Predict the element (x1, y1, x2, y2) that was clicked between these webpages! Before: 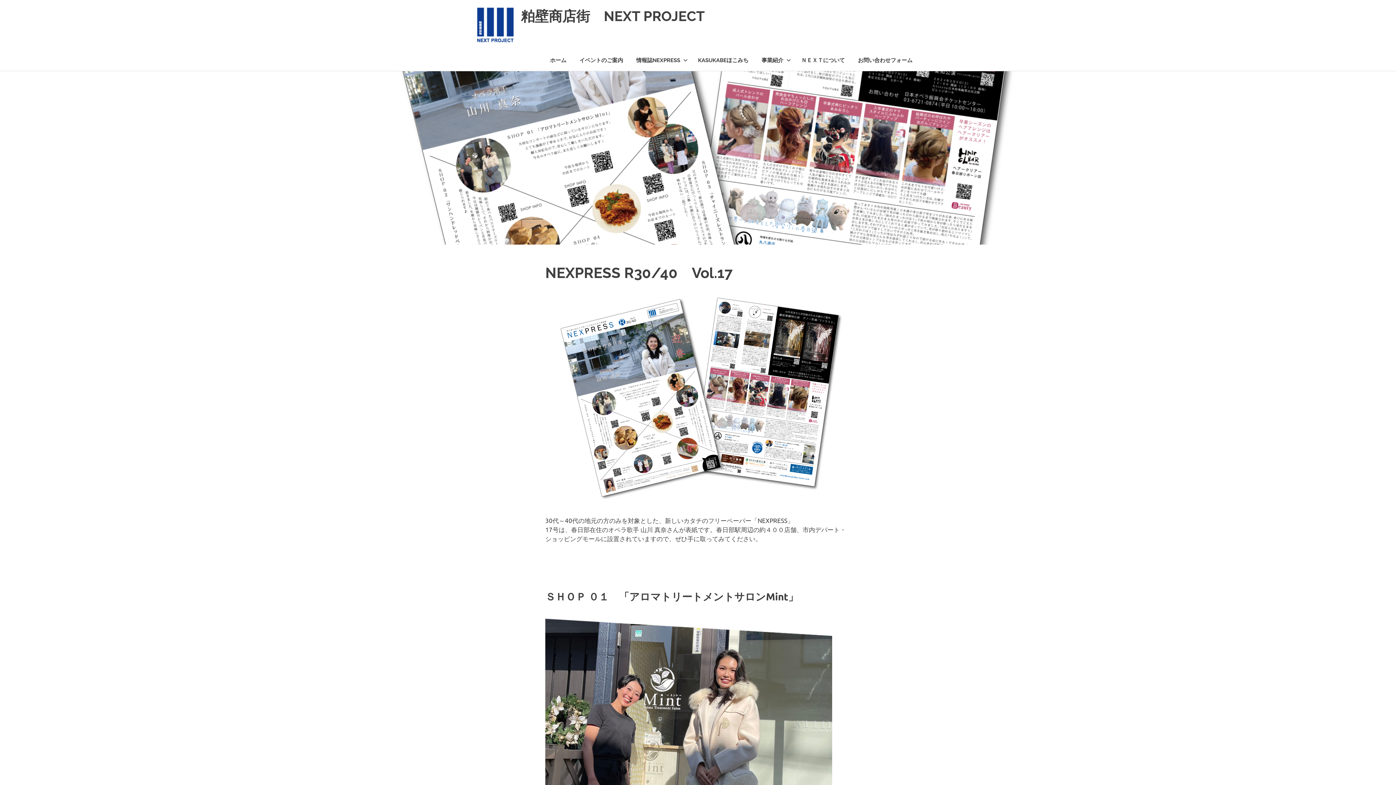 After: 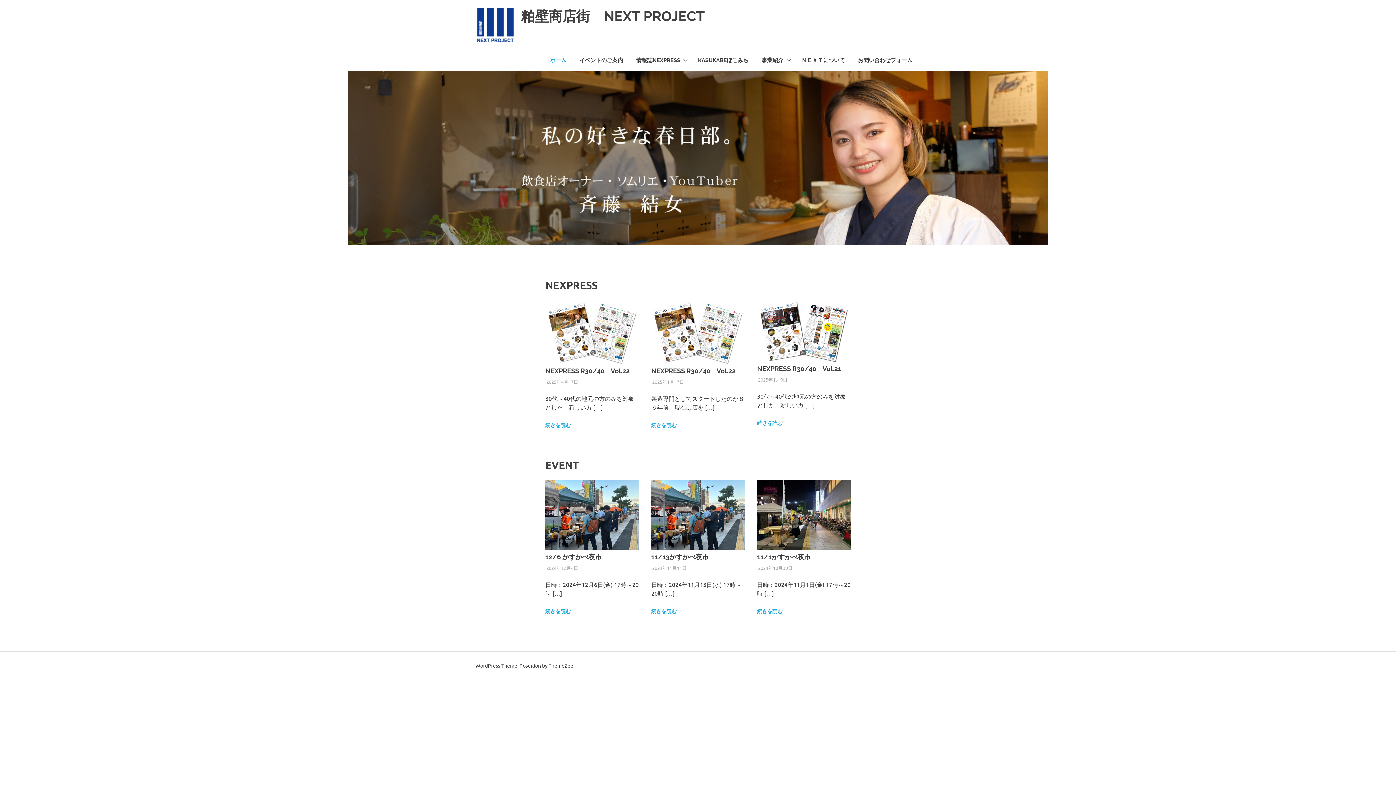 Action: bbox: (521, 8, 705, 24) label: 粕壁商店街　NEXT PROJECT